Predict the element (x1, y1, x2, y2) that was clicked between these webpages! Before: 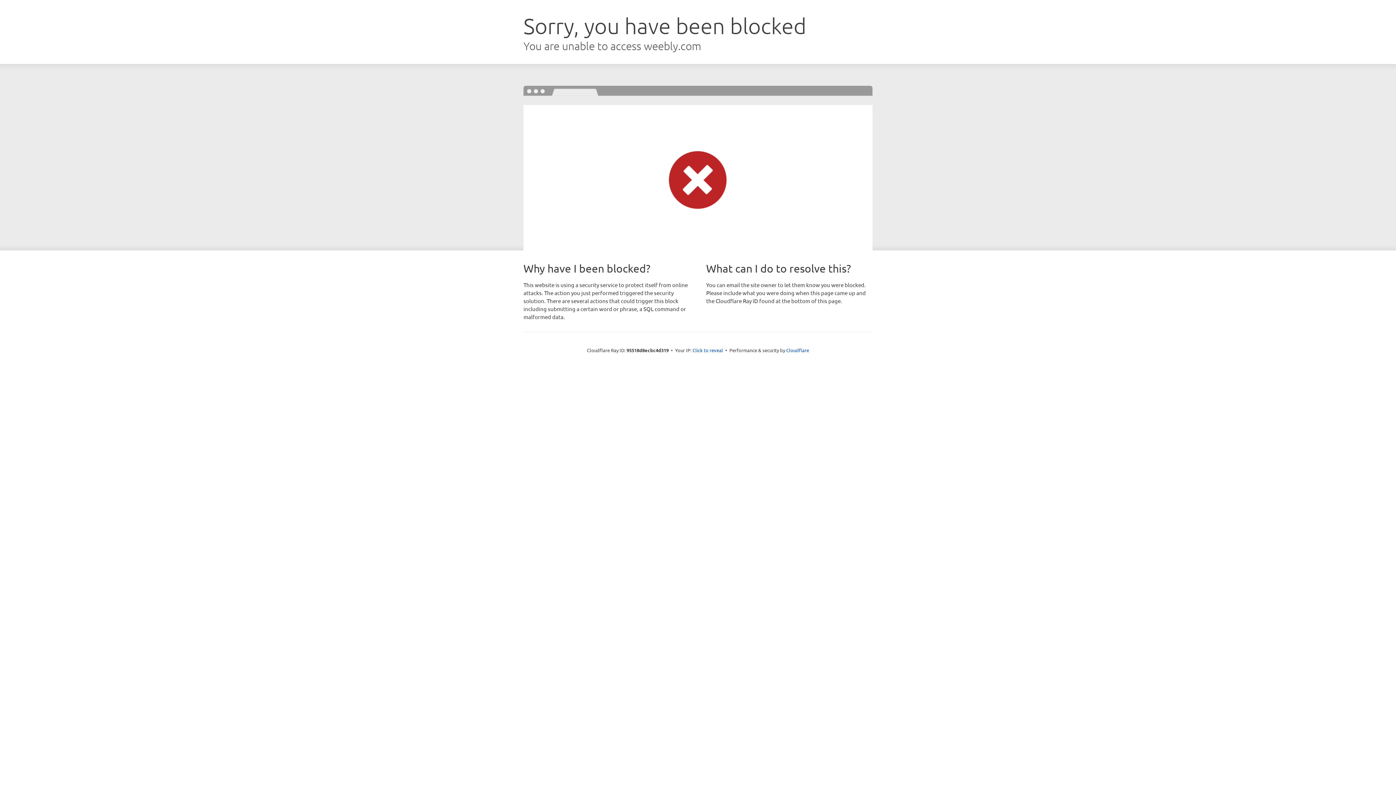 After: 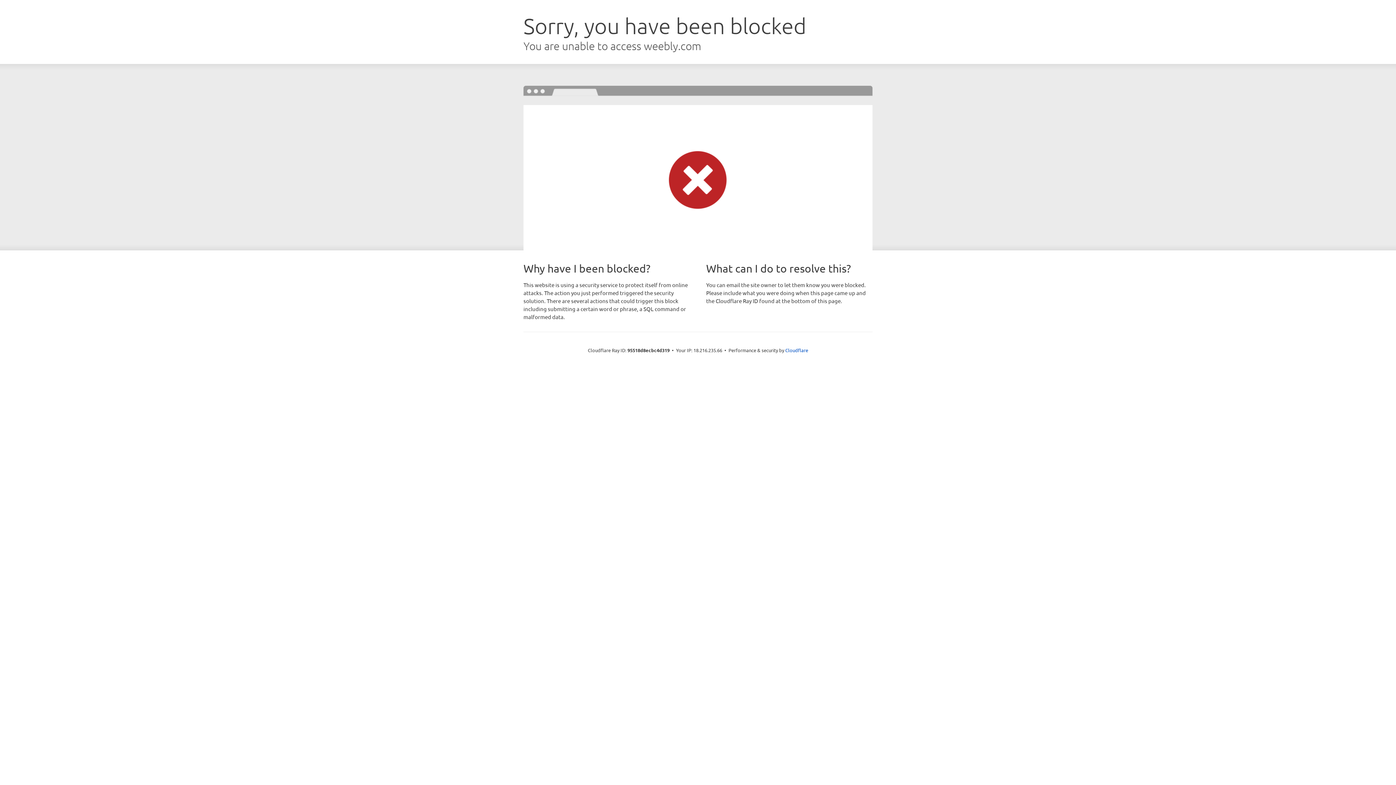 Action: bbox: (692, 346, 723, 353) label: Click to reveal